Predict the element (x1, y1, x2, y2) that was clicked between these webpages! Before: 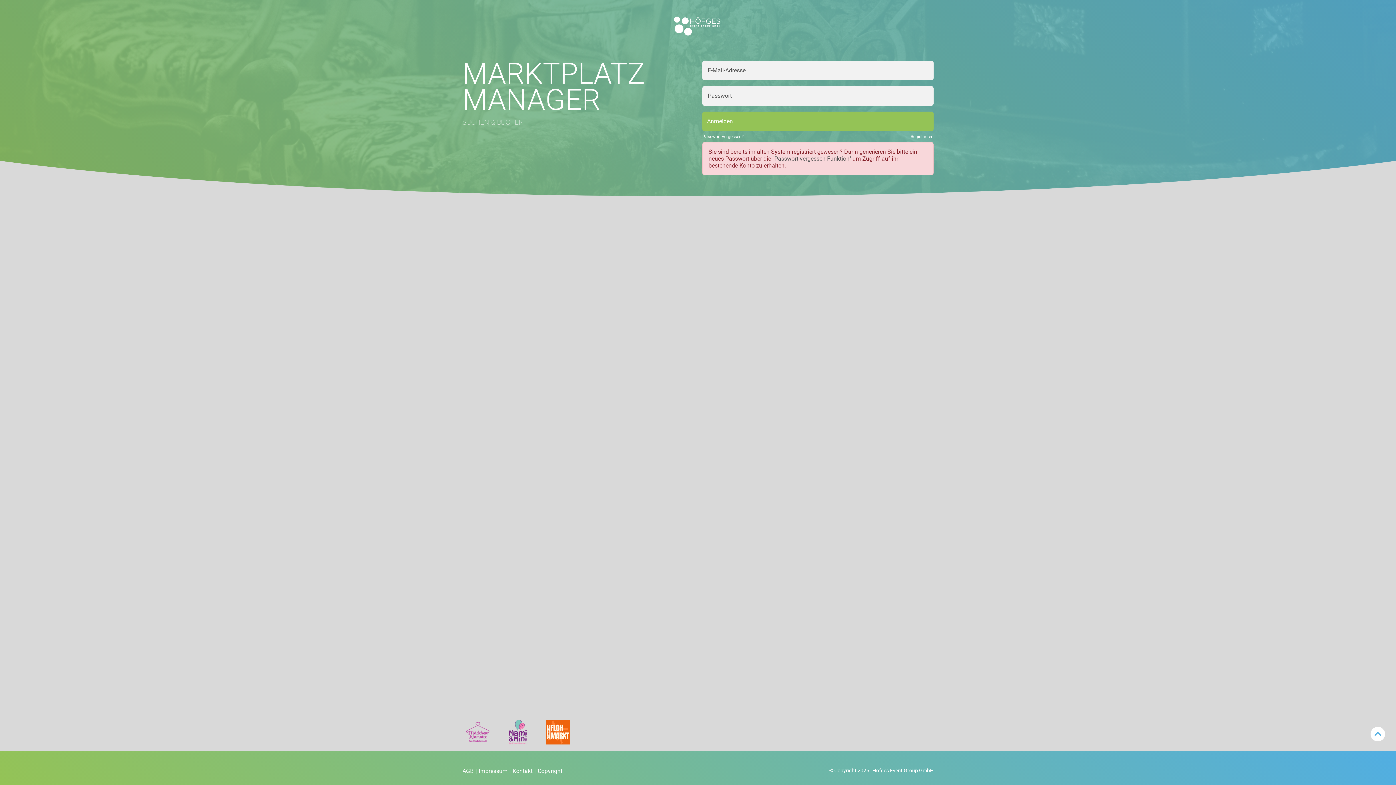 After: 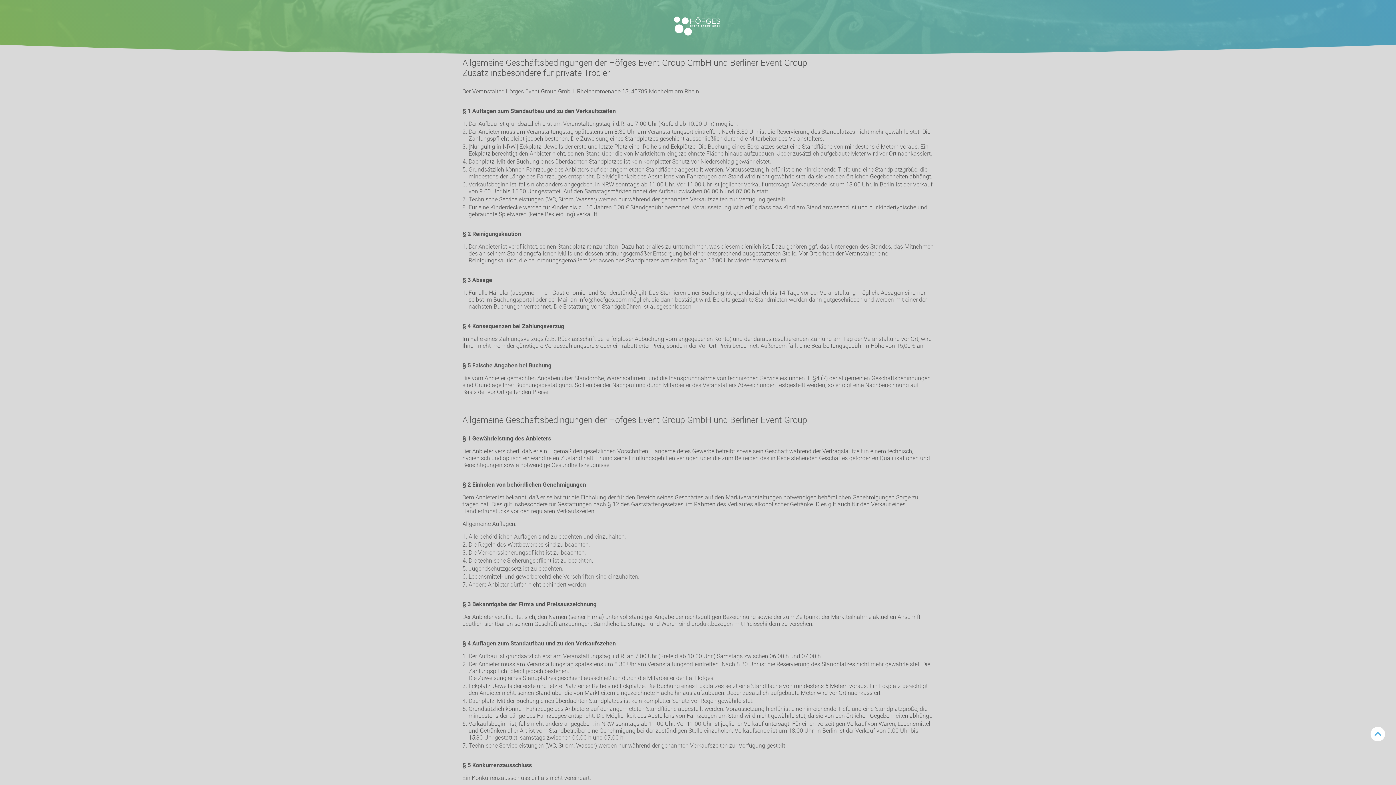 Action: label: AGB| bbox: (462, 768, 478, 774)